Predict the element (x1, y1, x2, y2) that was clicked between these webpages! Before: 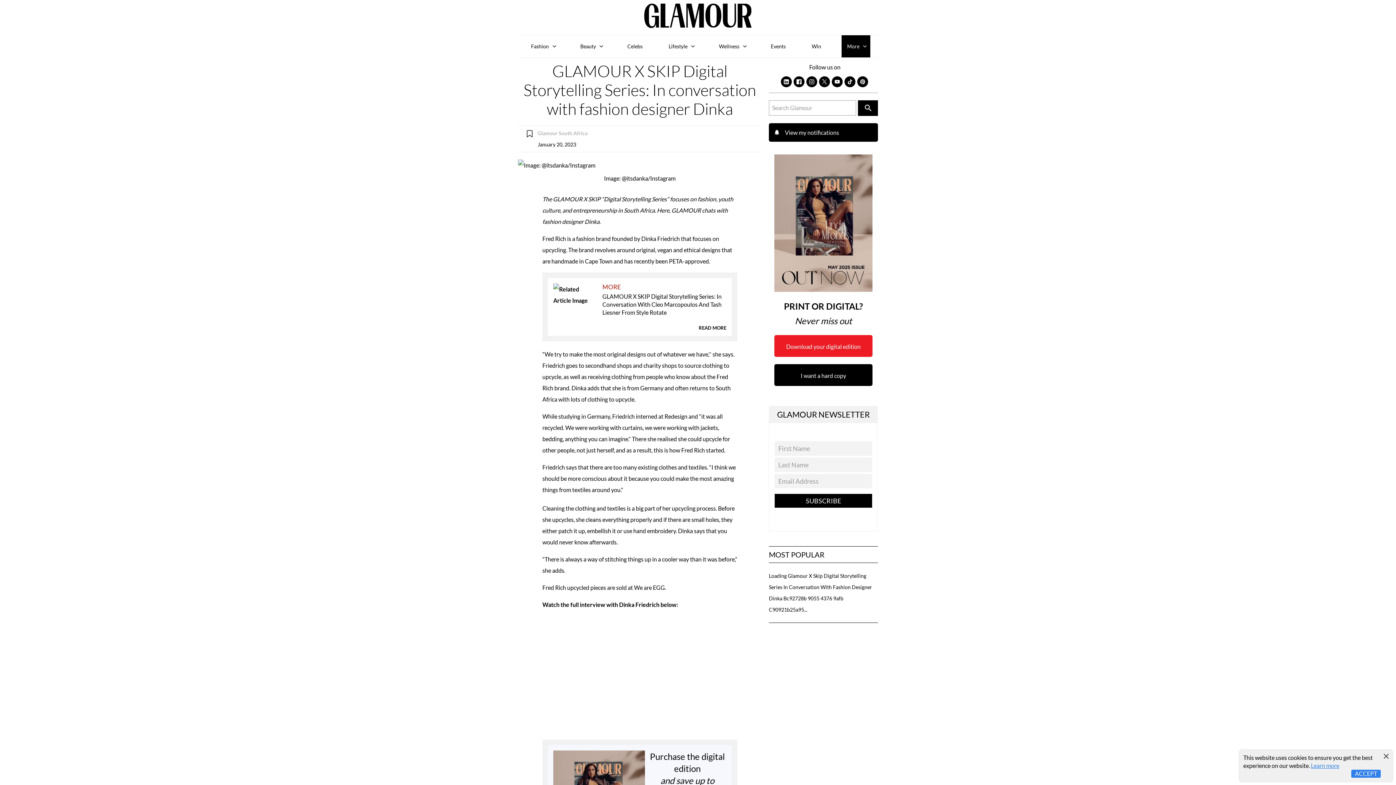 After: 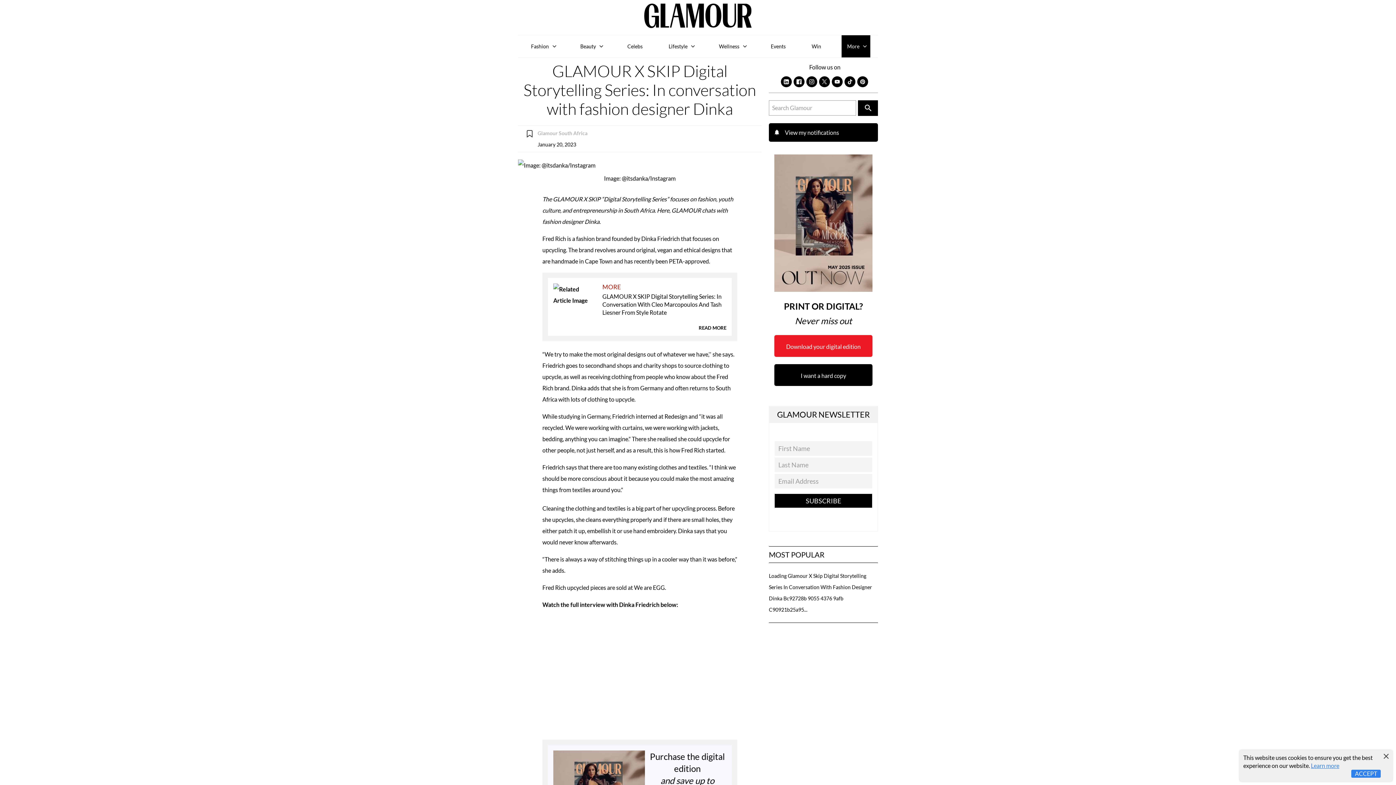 Action: bbox: (806, 83, 817, 94)